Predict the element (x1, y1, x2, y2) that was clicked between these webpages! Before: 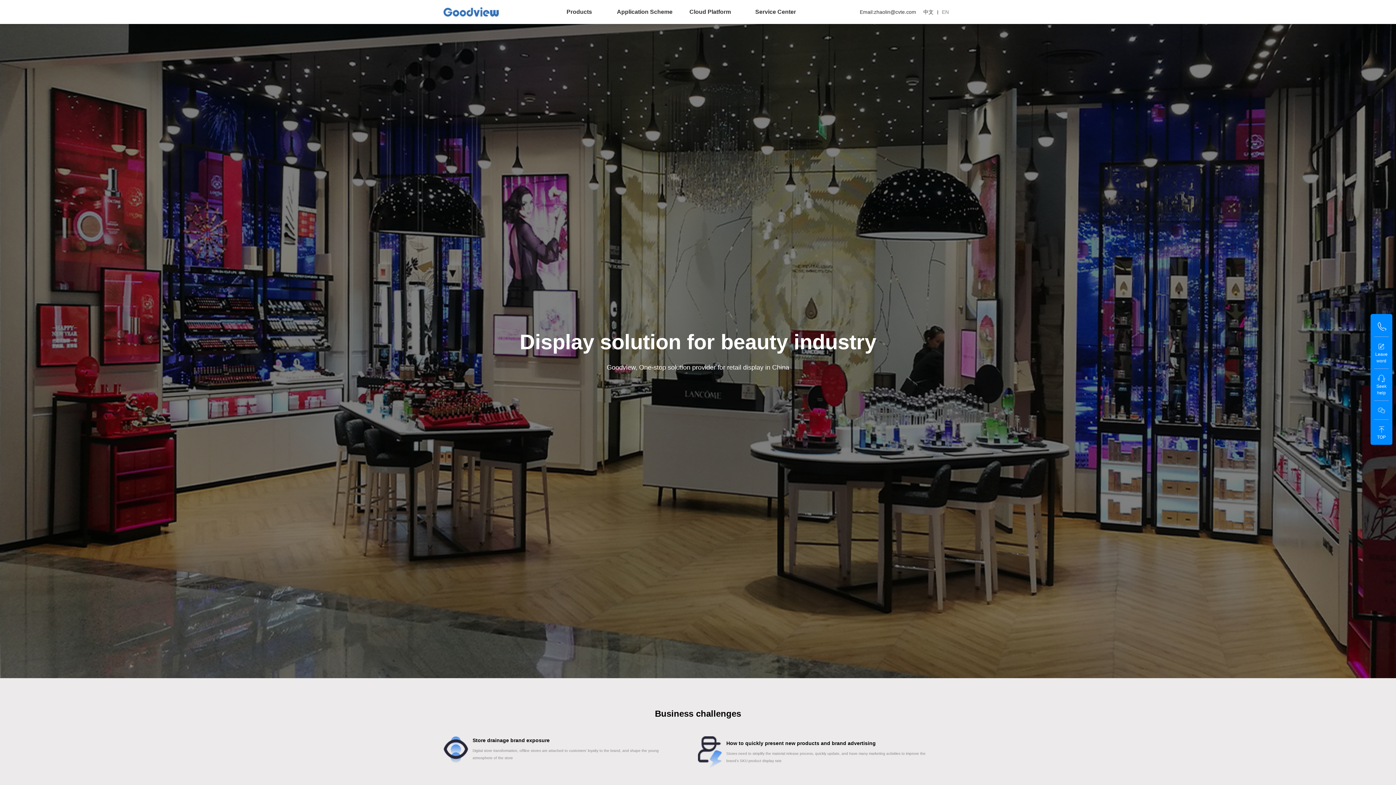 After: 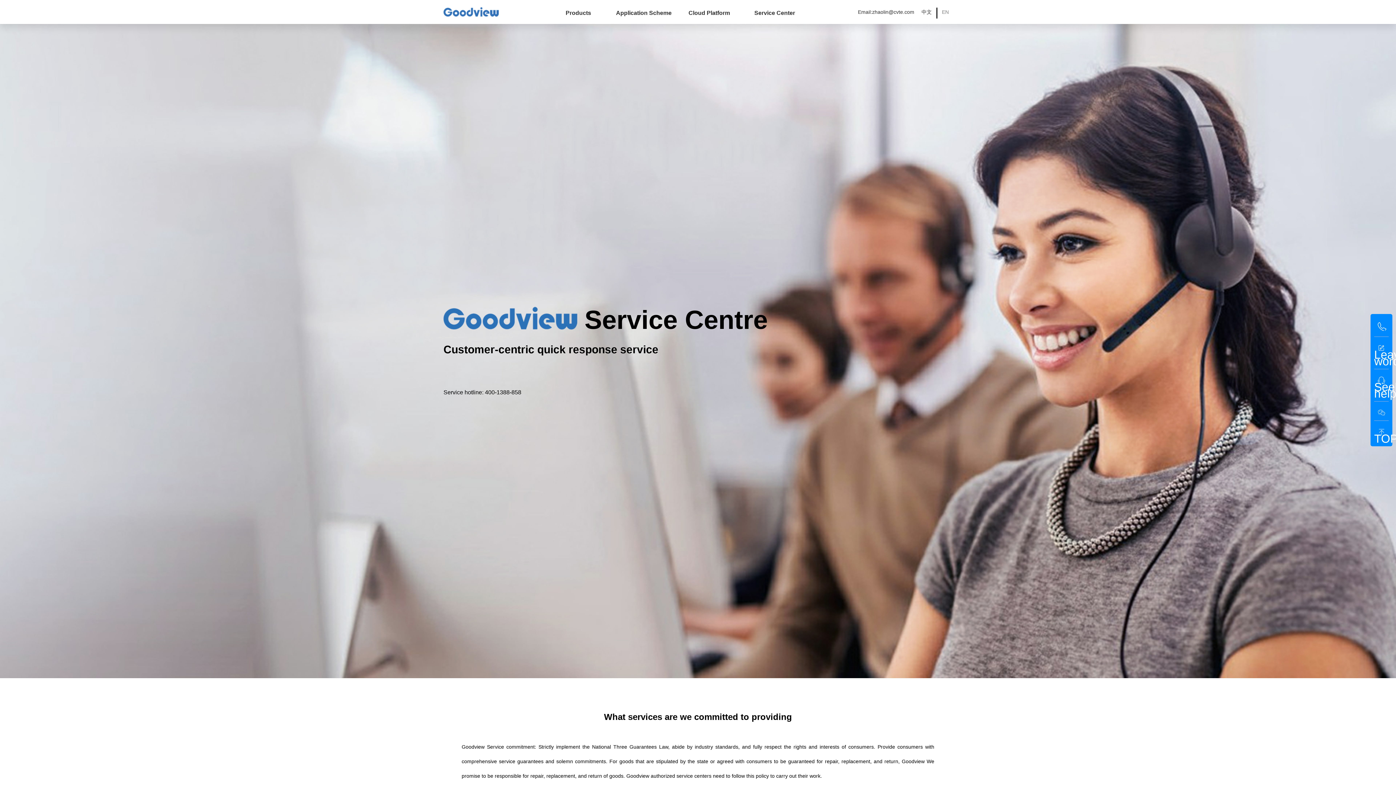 Action: bbox: (755, 8, 796, 14) label: Service Center